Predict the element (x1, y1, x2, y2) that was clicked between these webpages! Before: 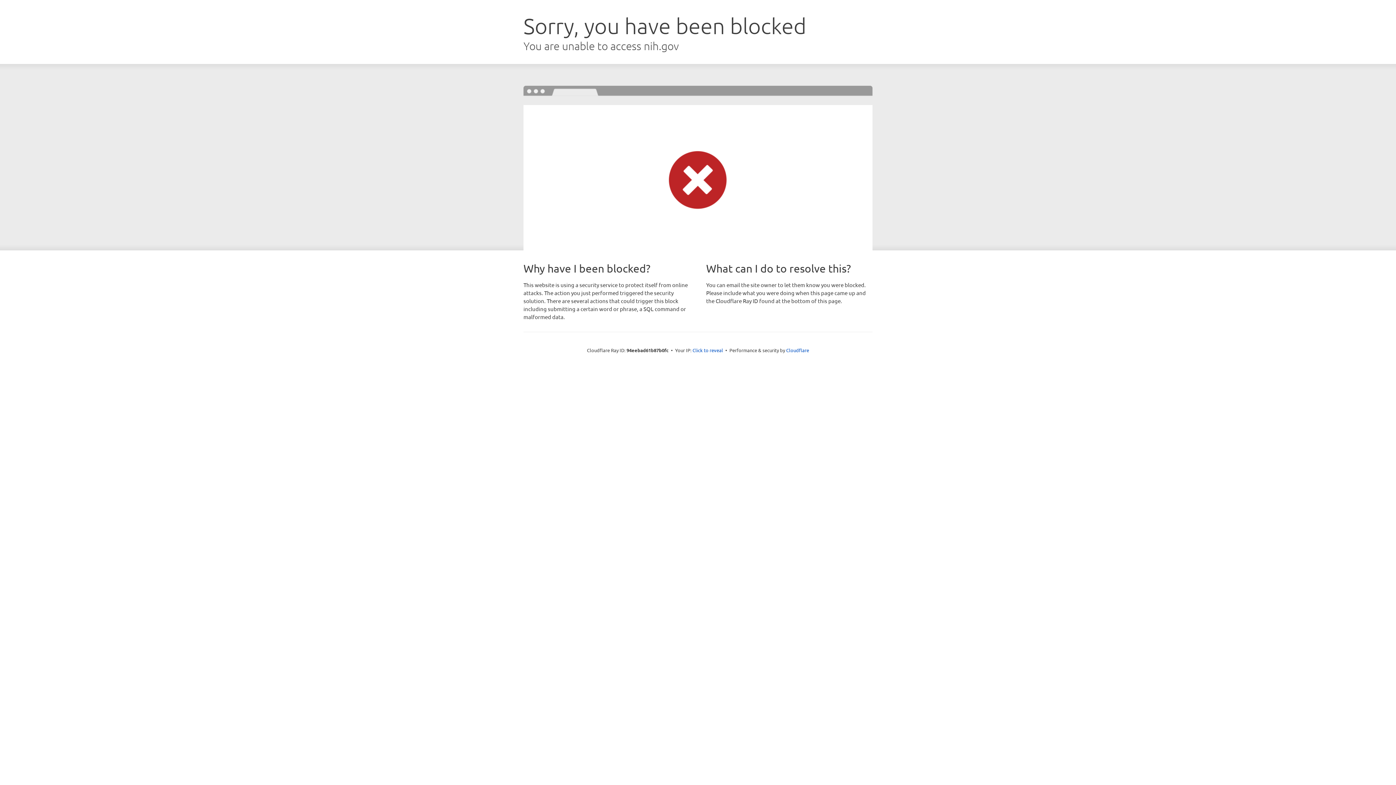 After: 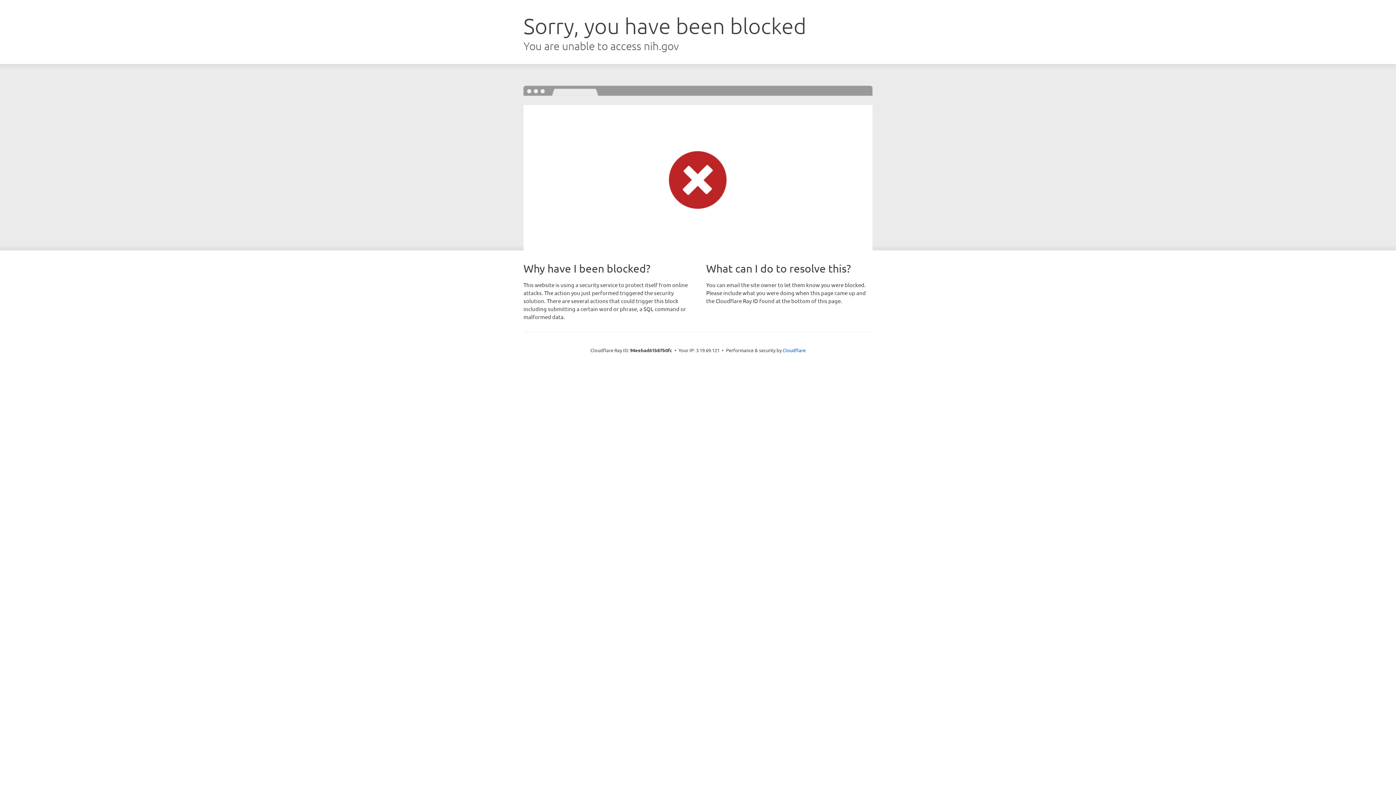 Action: bbox: (692, 346, 723, 353) label: Click to reveal